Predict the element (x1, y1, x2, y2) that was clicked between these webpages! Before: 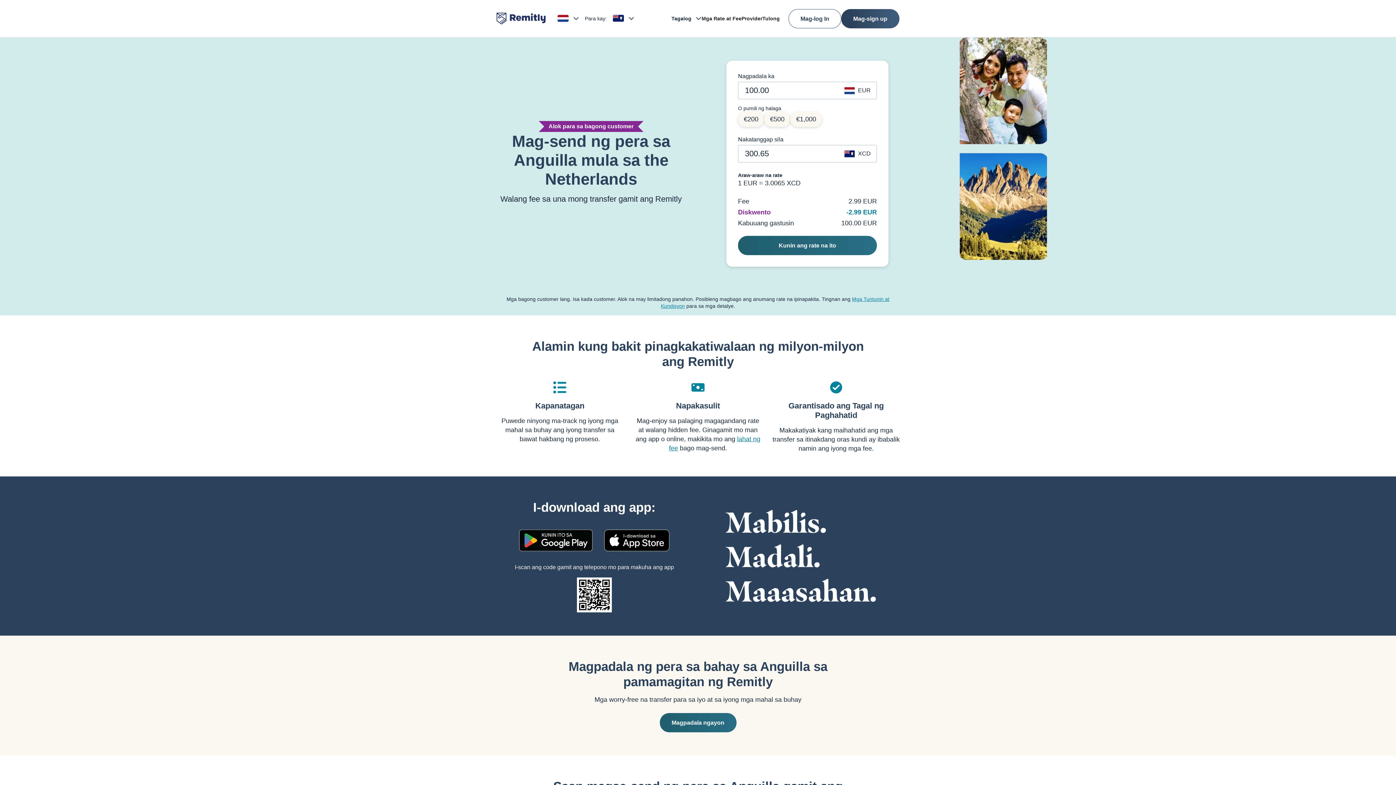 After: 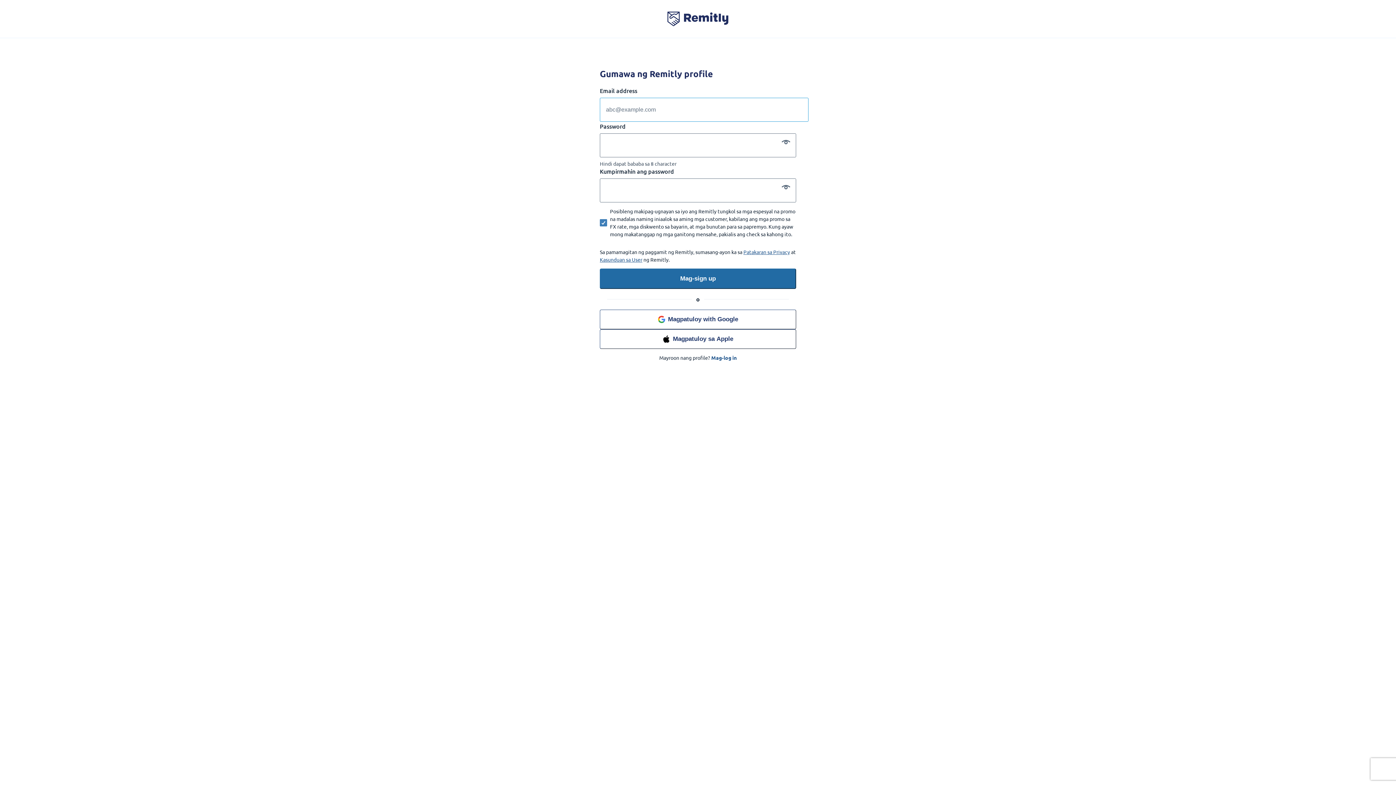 Action: label: Magpadala ngayon bbox: (659, 713, 736, 732)